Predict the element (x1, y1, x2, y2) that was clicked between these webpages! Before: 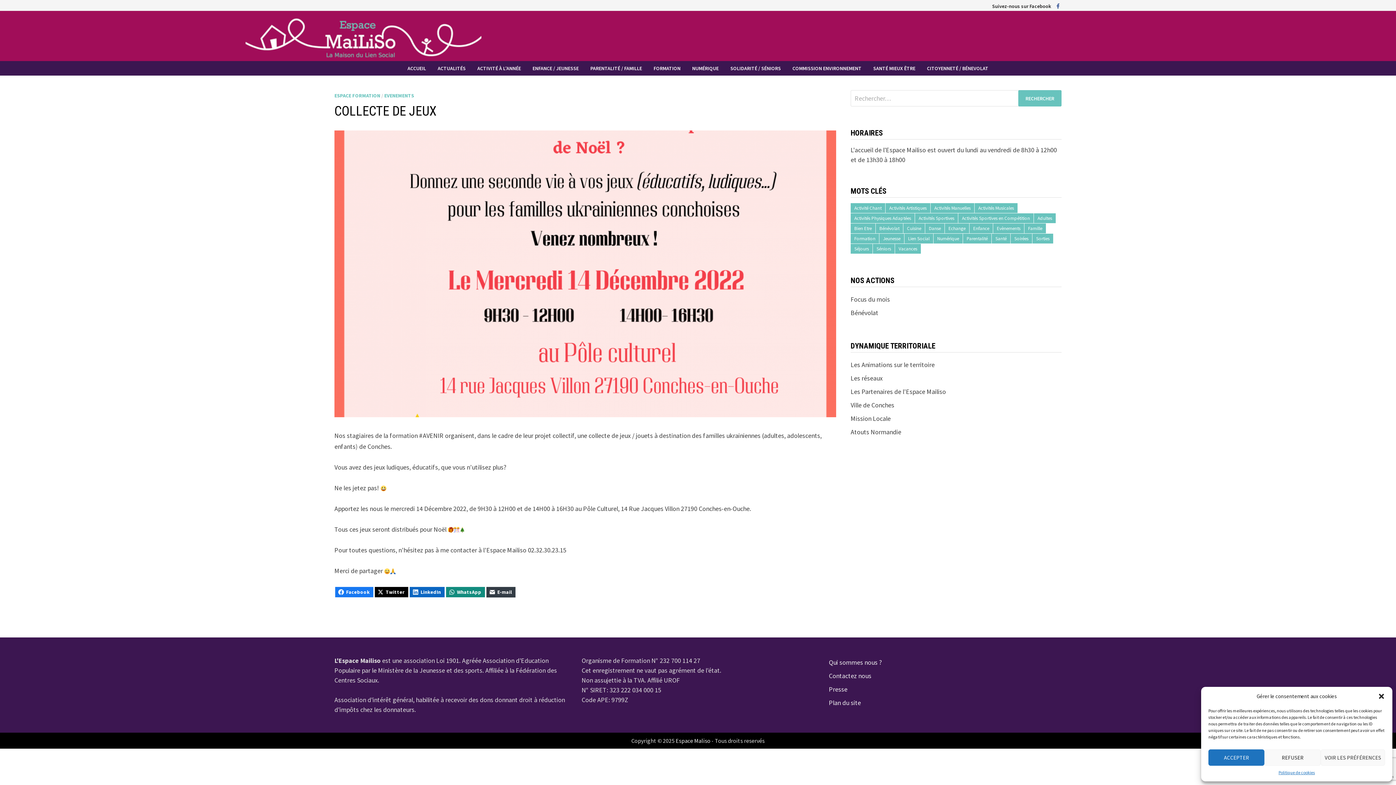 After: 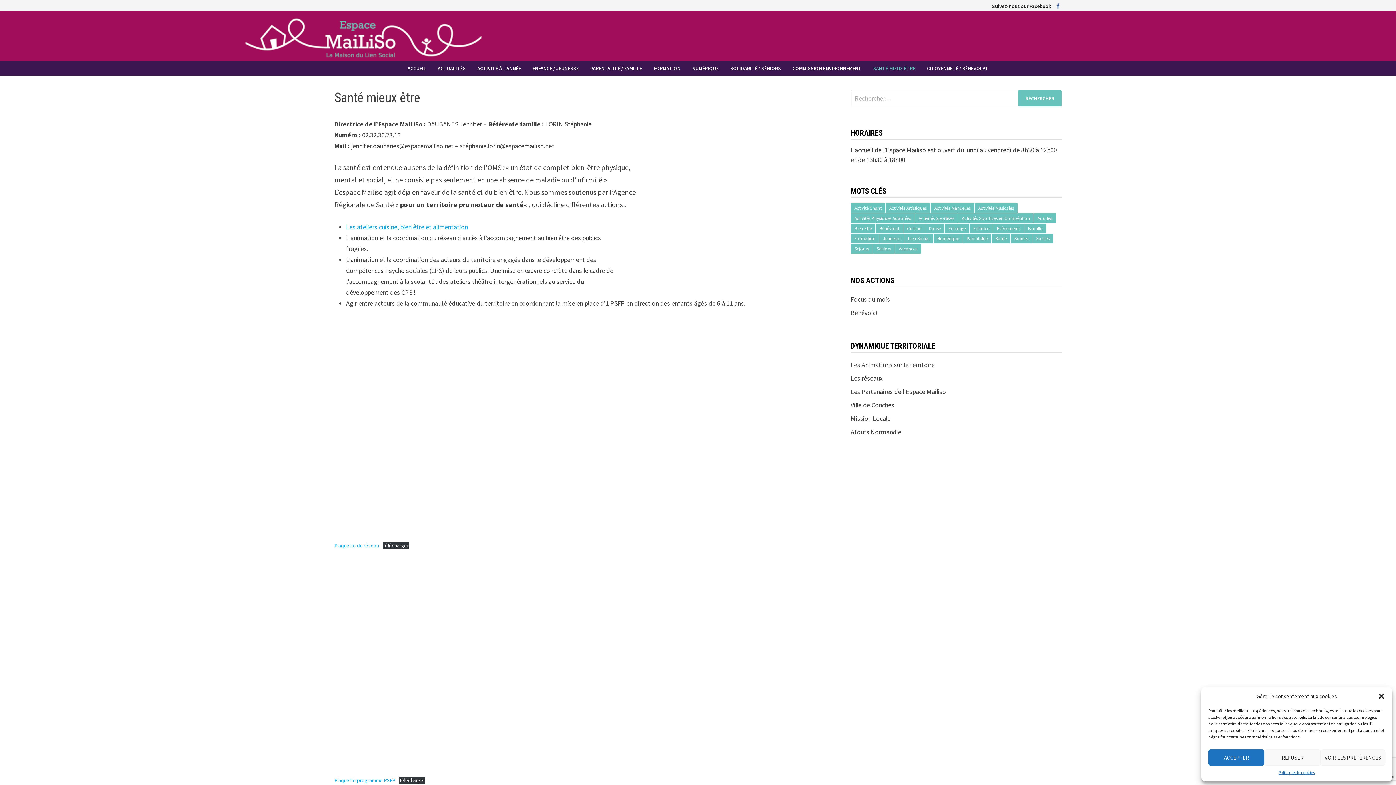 Action: label: SANTÉ MIEUX ÊTRE bbox: (867, 61, 921, 75)